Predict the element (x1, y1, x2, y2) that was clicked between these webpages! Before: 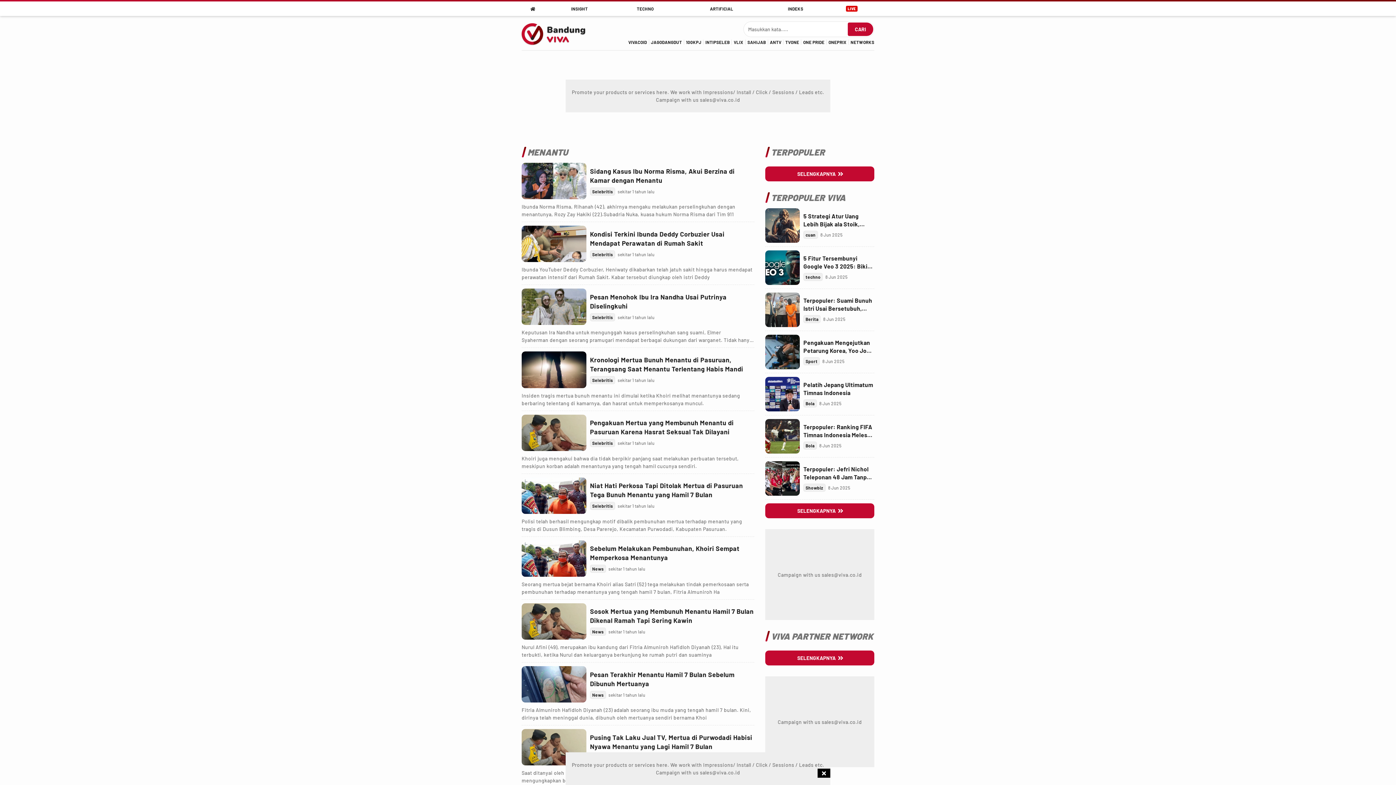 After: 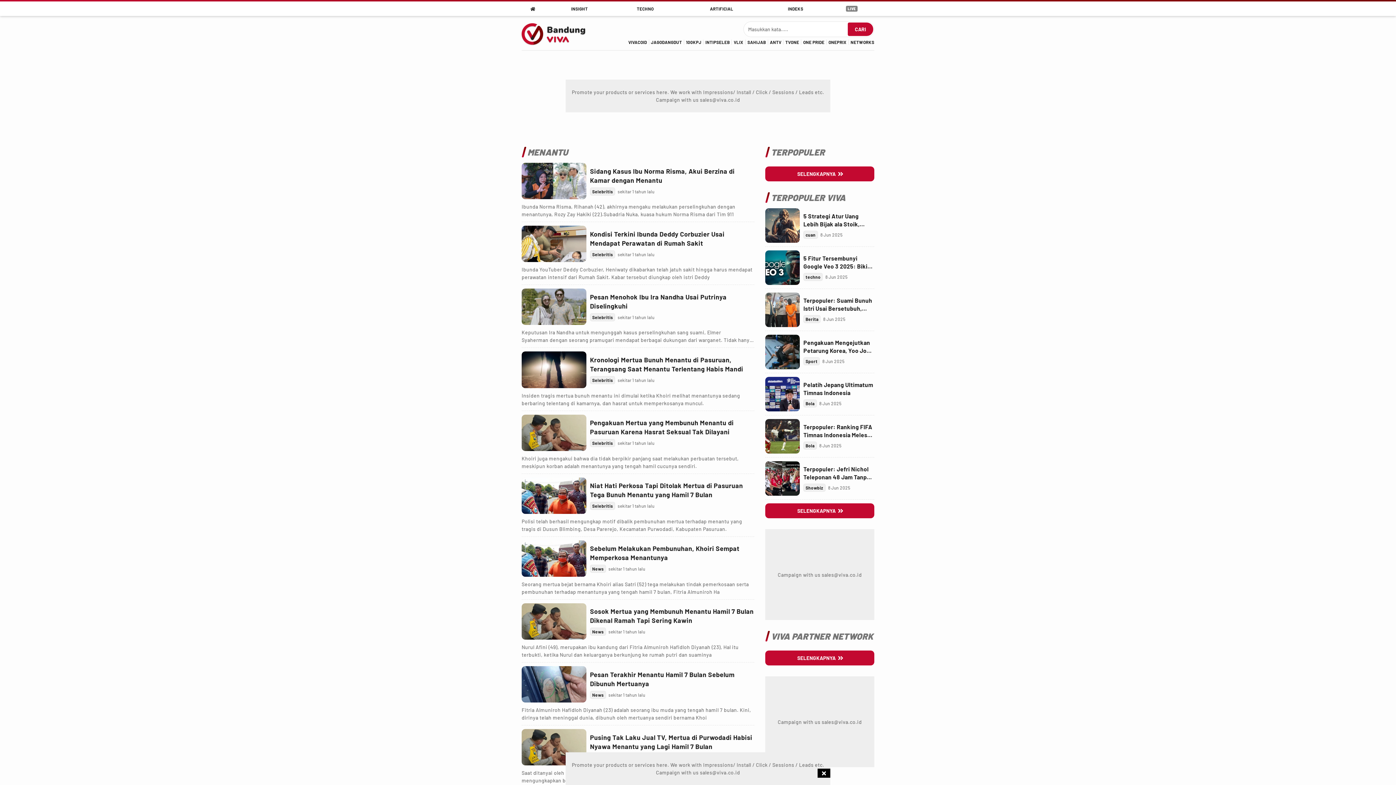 Action: bbox: (826, 1, 877, 16) label: Live Streaming